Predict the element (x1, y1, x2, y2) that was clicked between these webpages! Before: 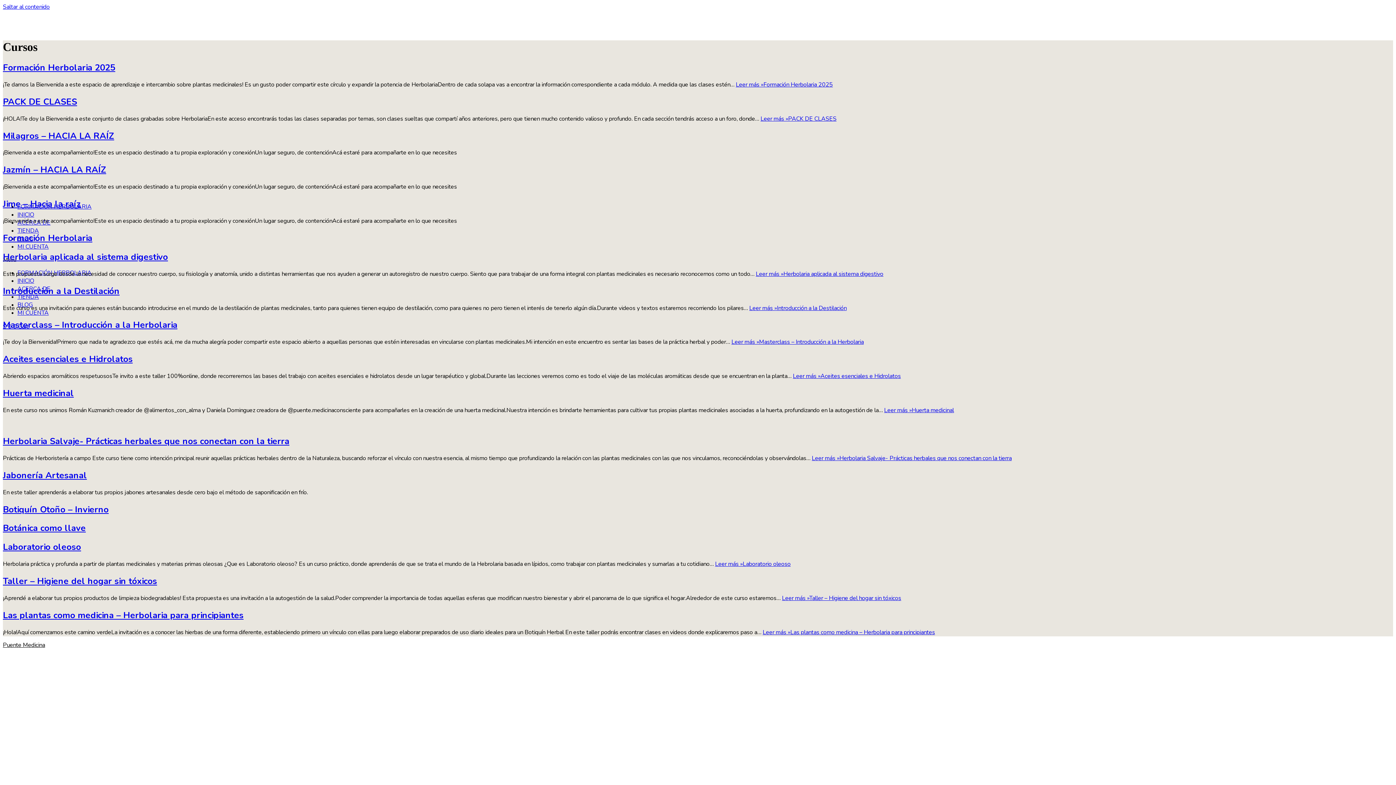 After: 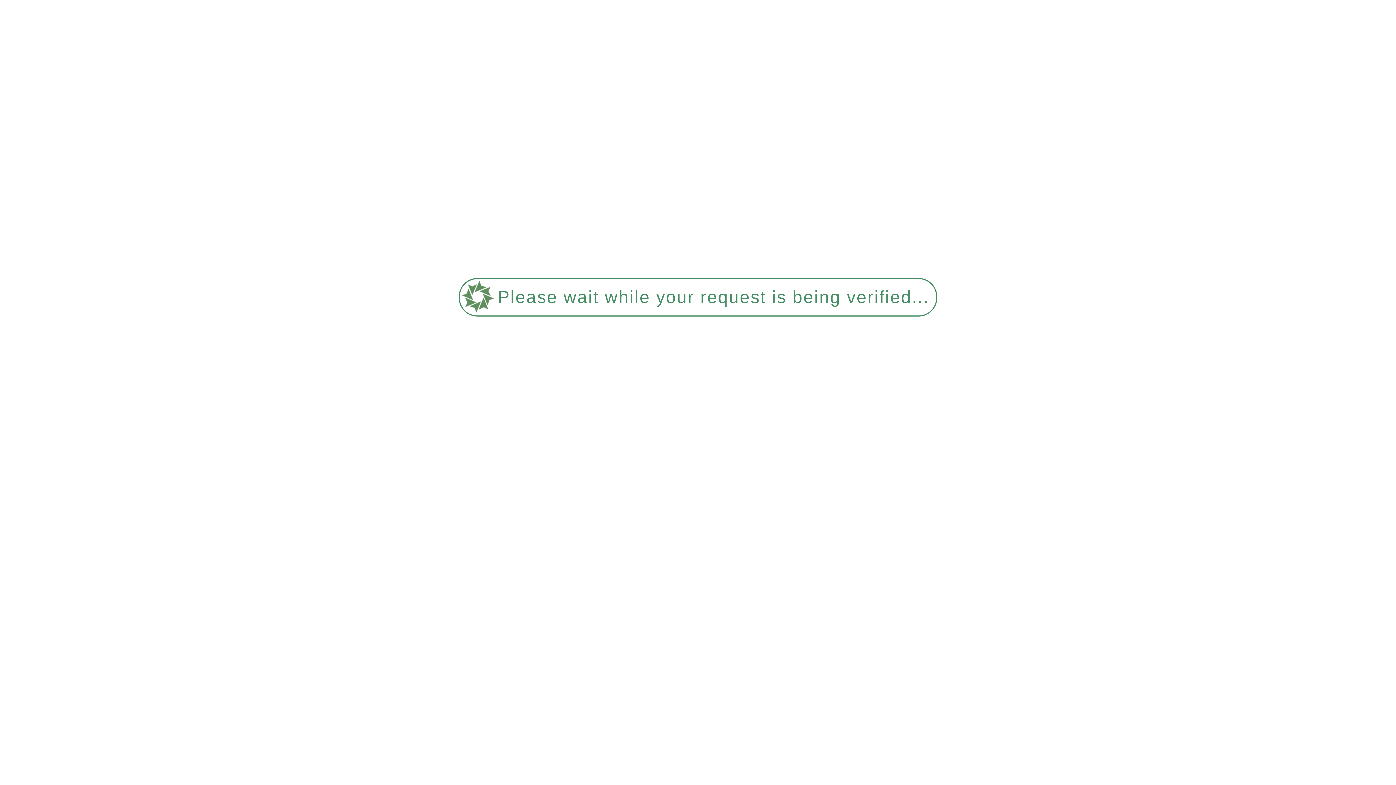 Action: bbox: (762, 628, 935, 636) label: Leer más »Las plantas como medicina – Herbolaria para principiantes